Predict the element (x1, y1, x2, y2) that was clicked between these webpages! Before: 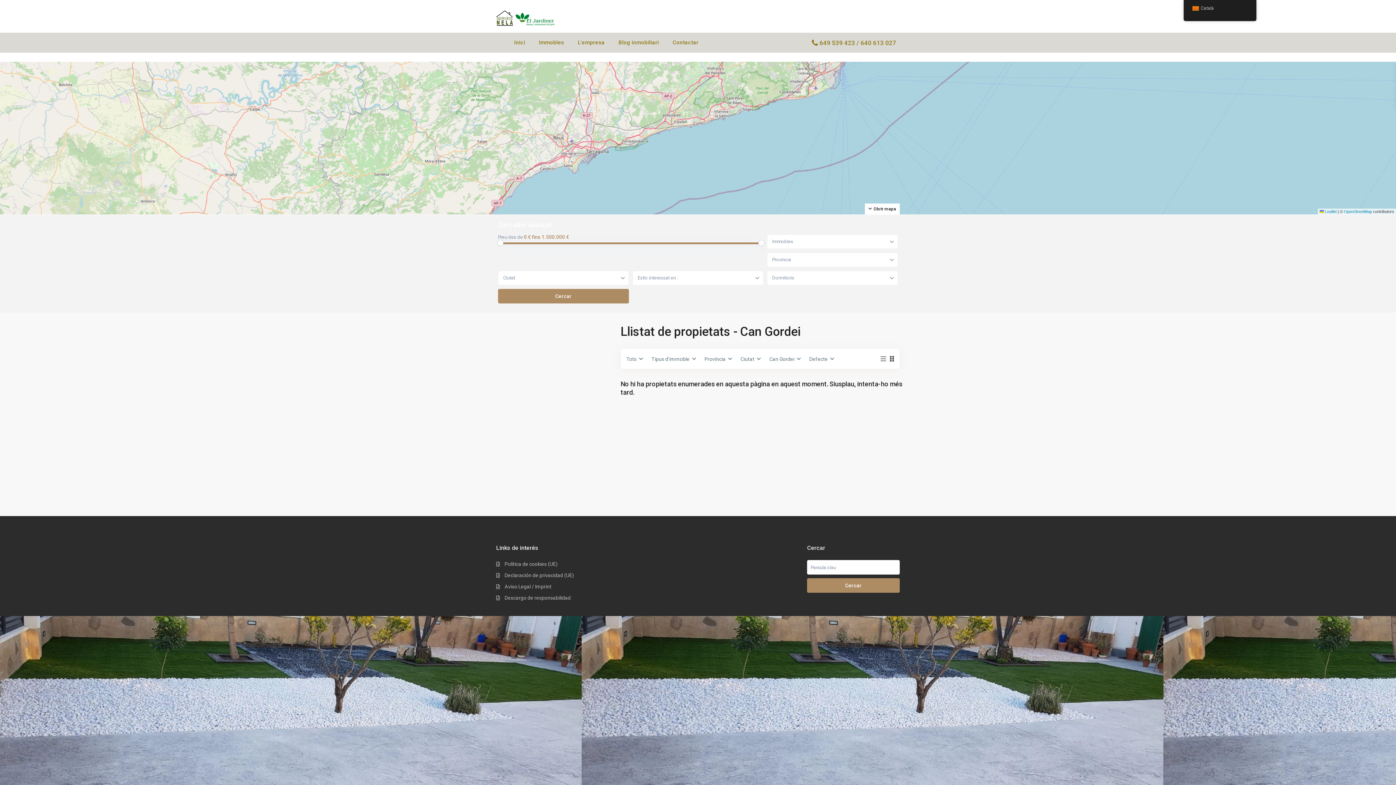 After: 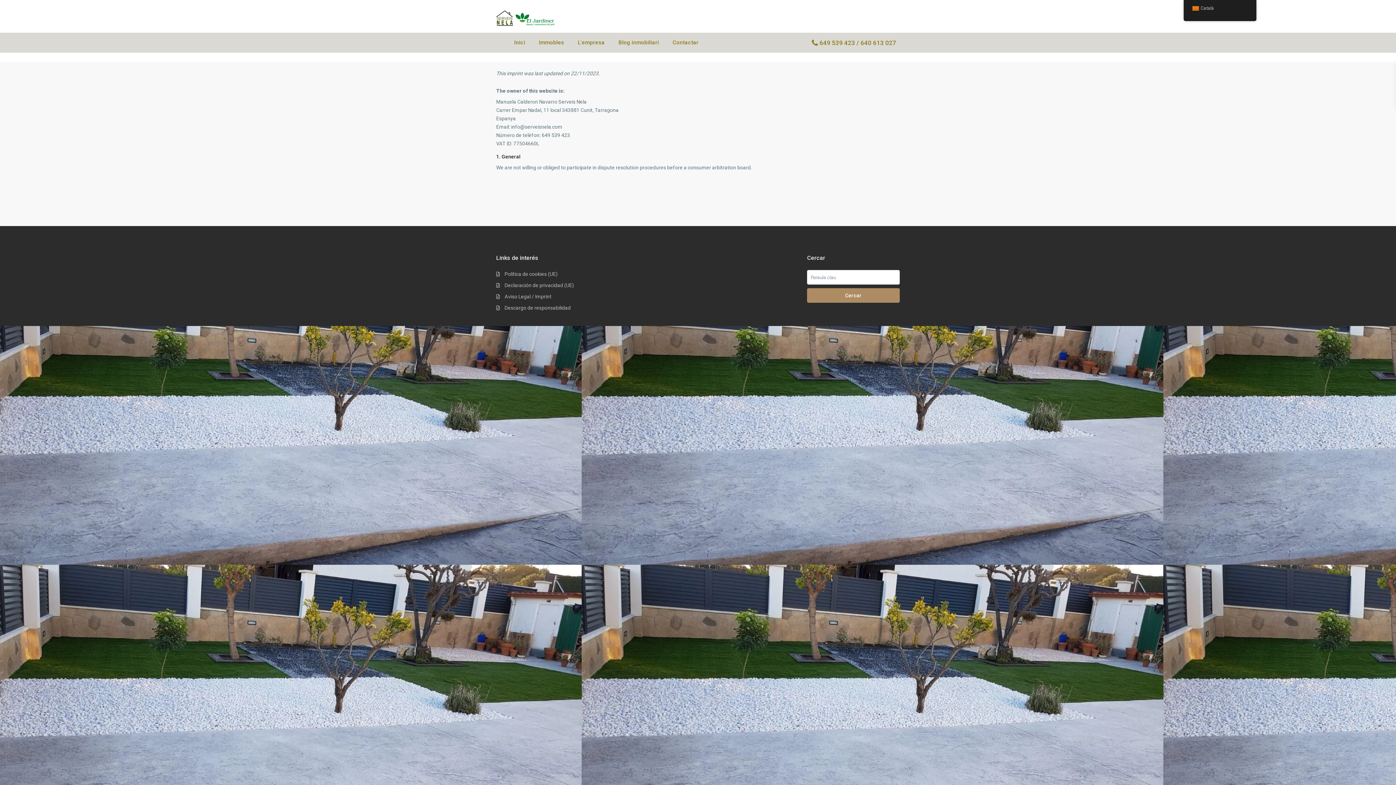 Action: bbox: (504, 584, 551, 589) label: Aviso Legal / Imprint